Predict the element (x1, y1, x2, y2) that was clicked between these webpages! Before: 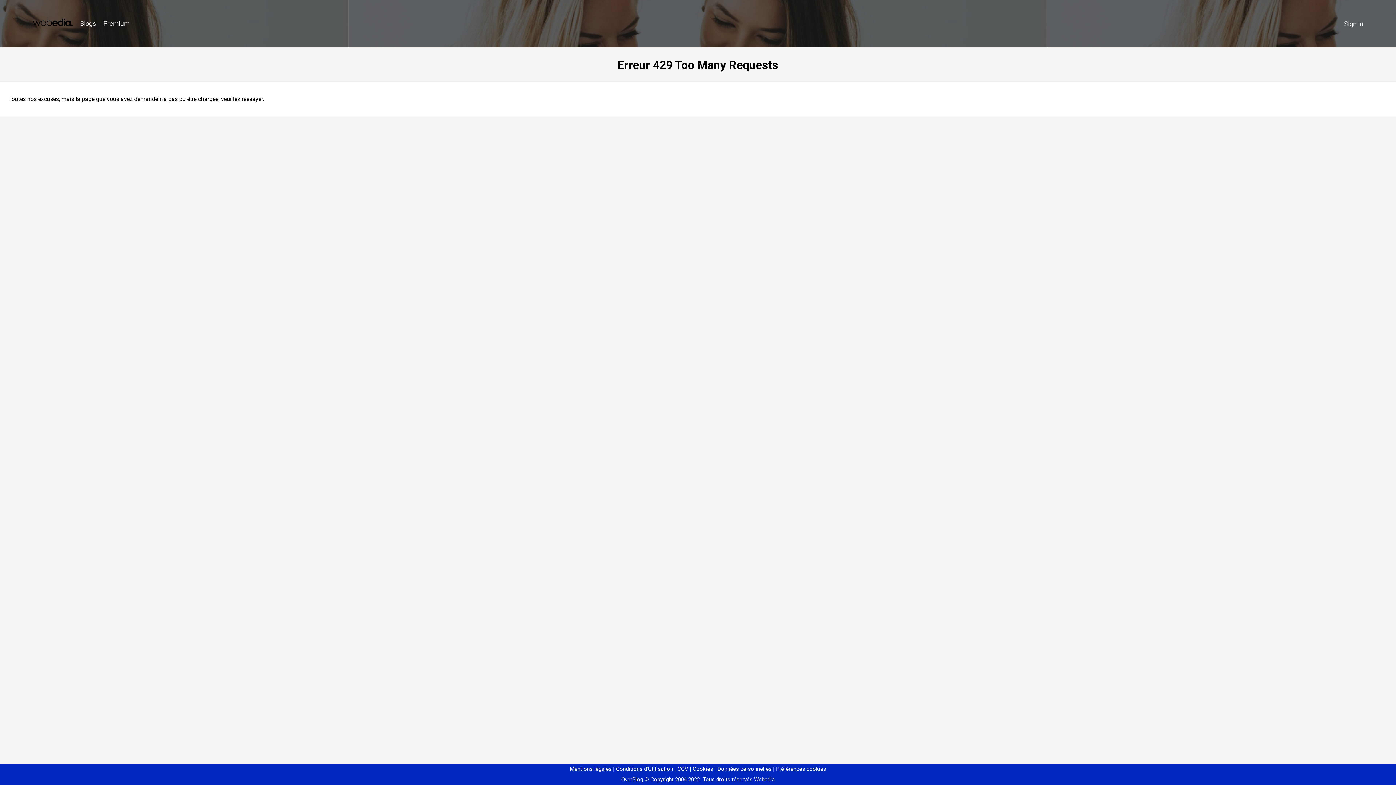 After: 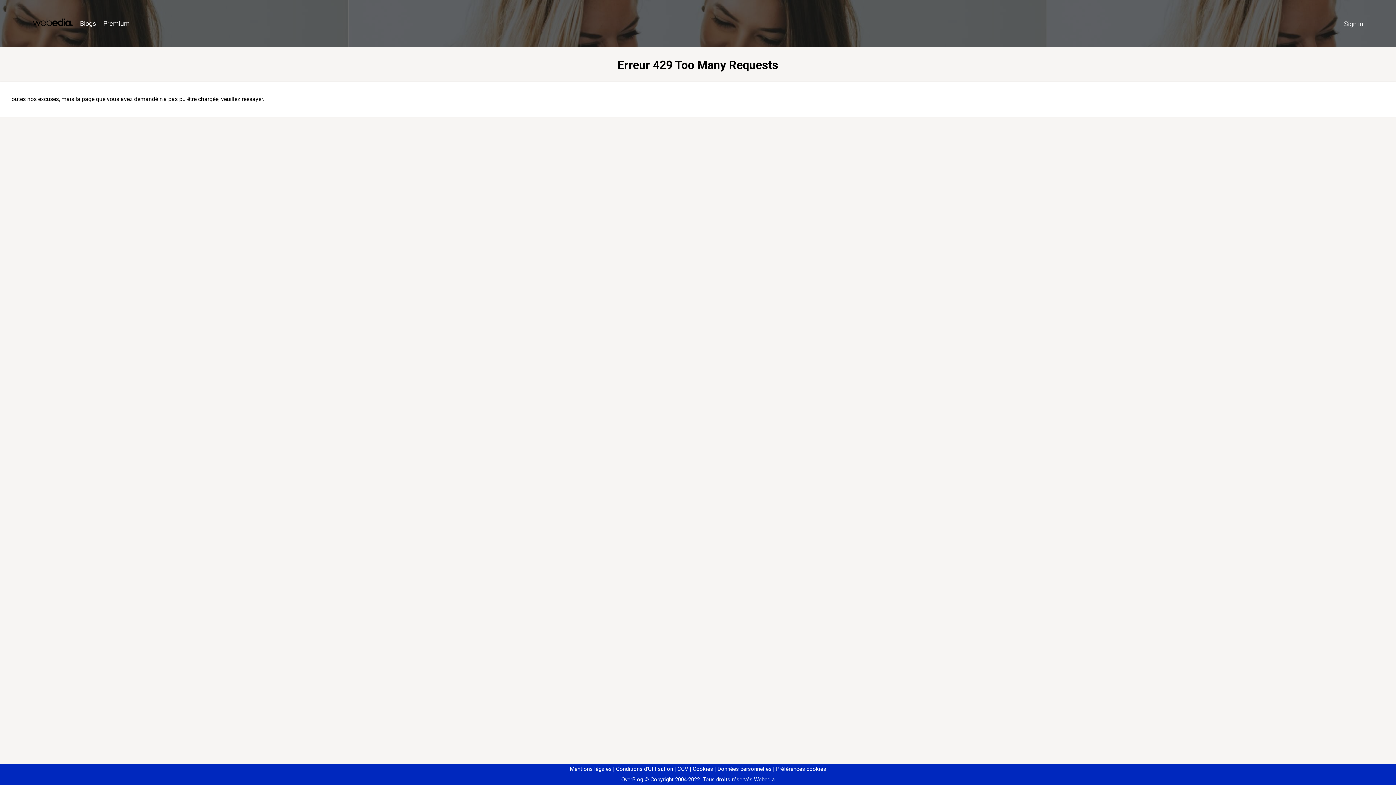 Action: label: Préférences cookies bbox: (773, 766, 826, 772)